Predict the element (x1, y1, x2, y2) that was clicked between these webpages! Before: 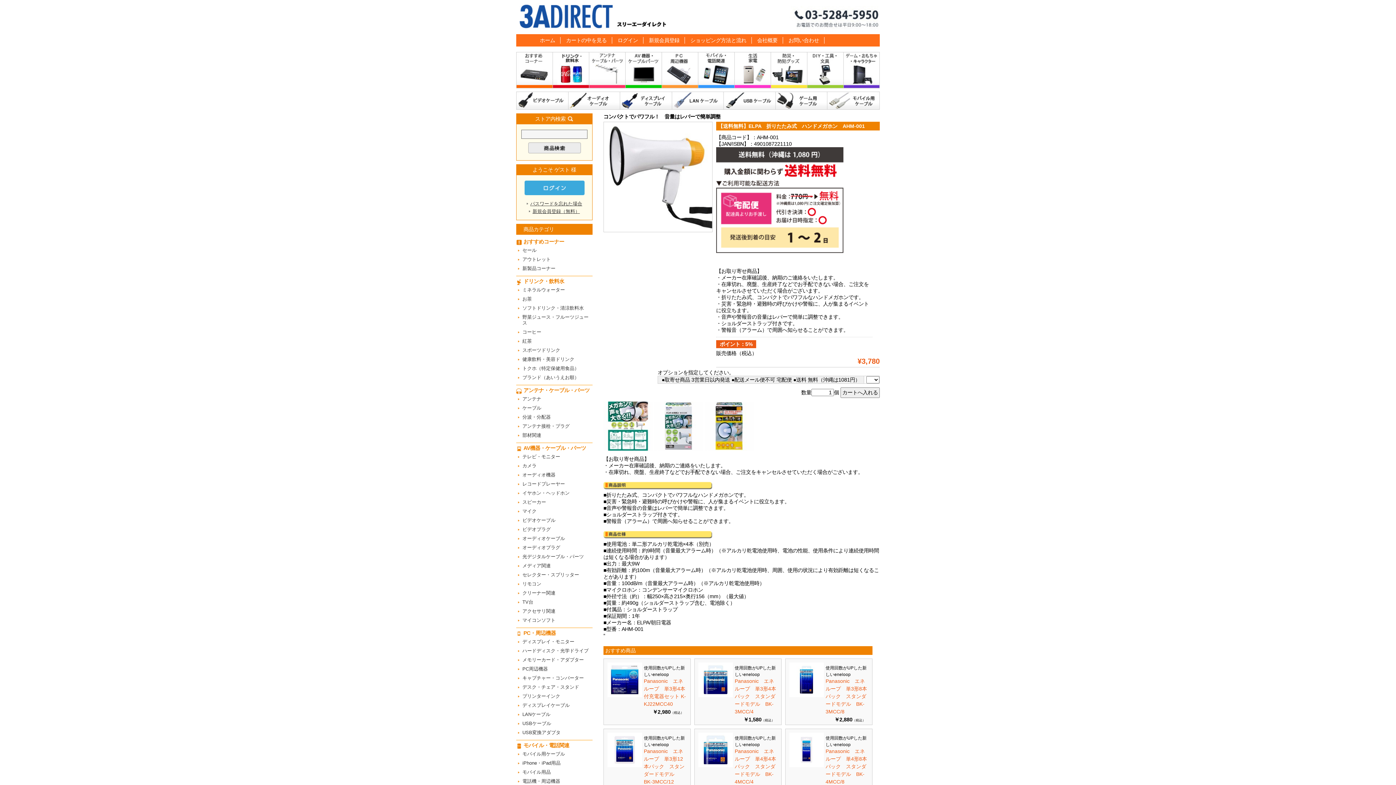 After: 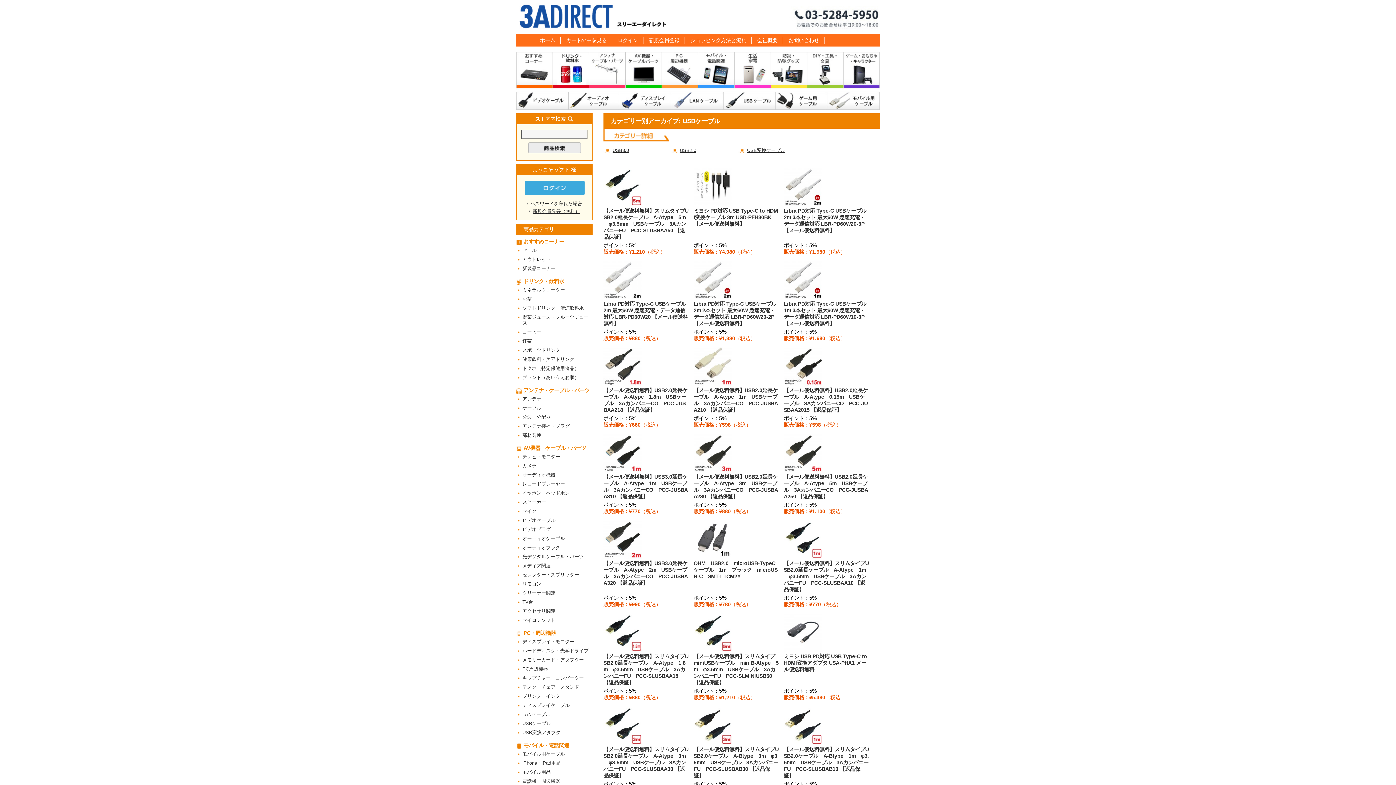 Action: bbox: (522, 721, 592, 726) label: USBケーブル